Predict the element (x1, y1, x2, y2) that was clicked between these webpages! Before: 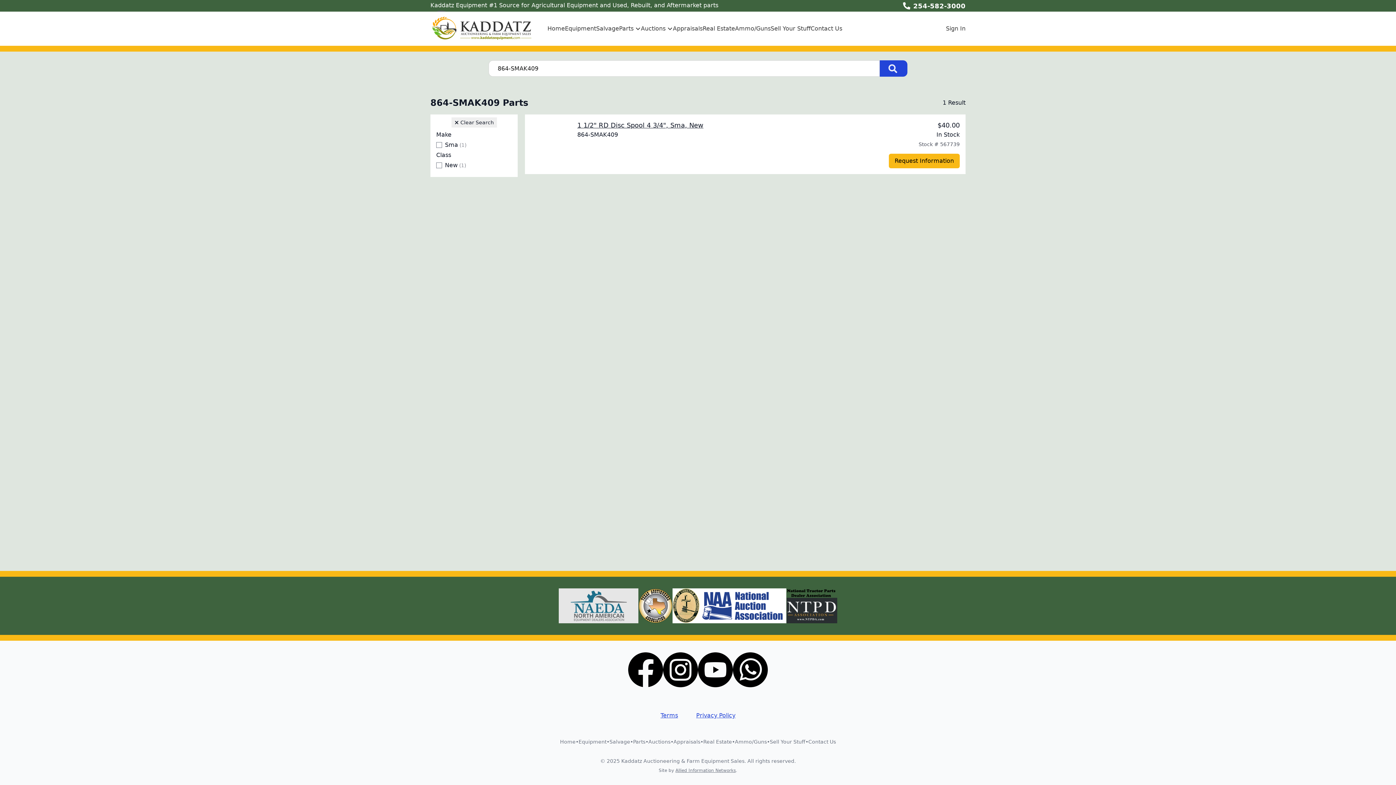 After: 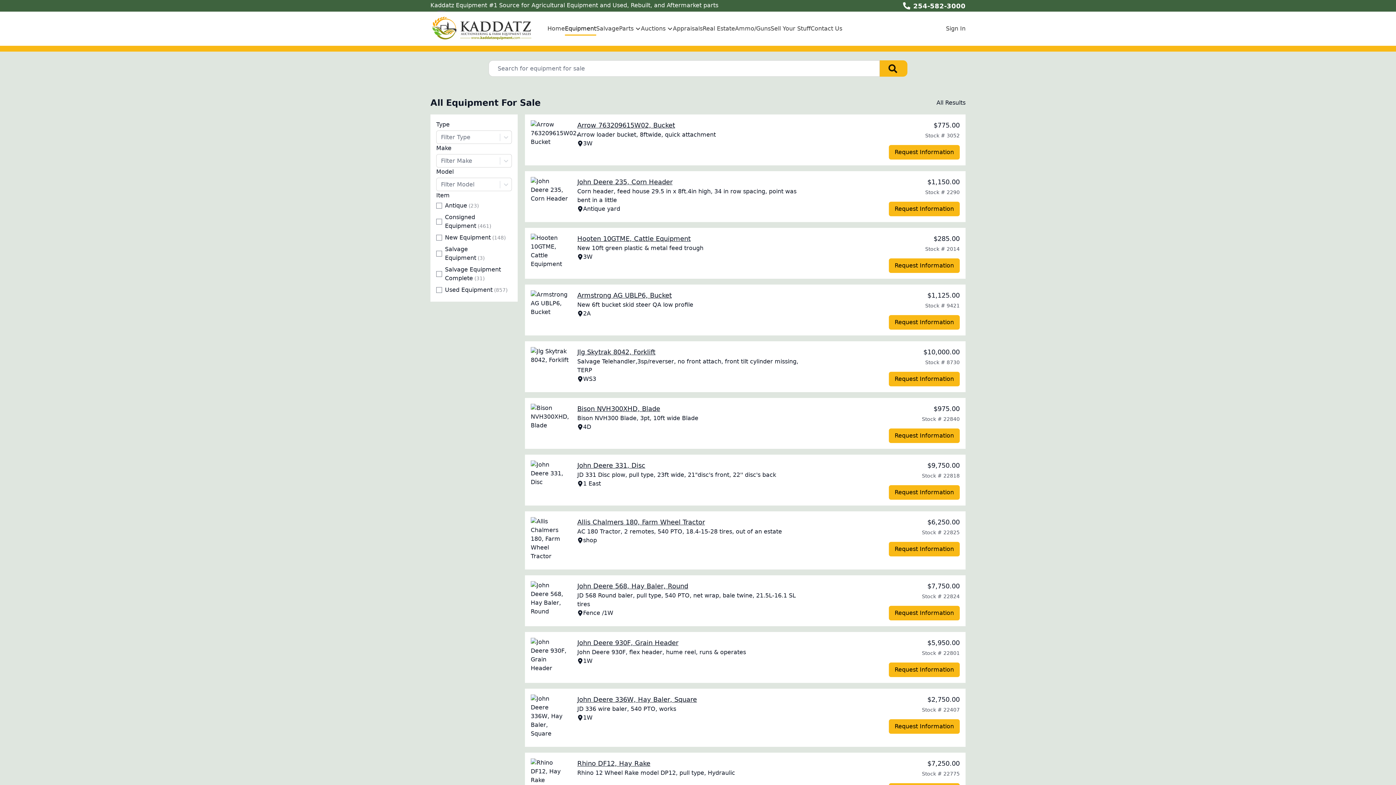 Action: bbox: (578, 738, 606, 746) label: Equipment